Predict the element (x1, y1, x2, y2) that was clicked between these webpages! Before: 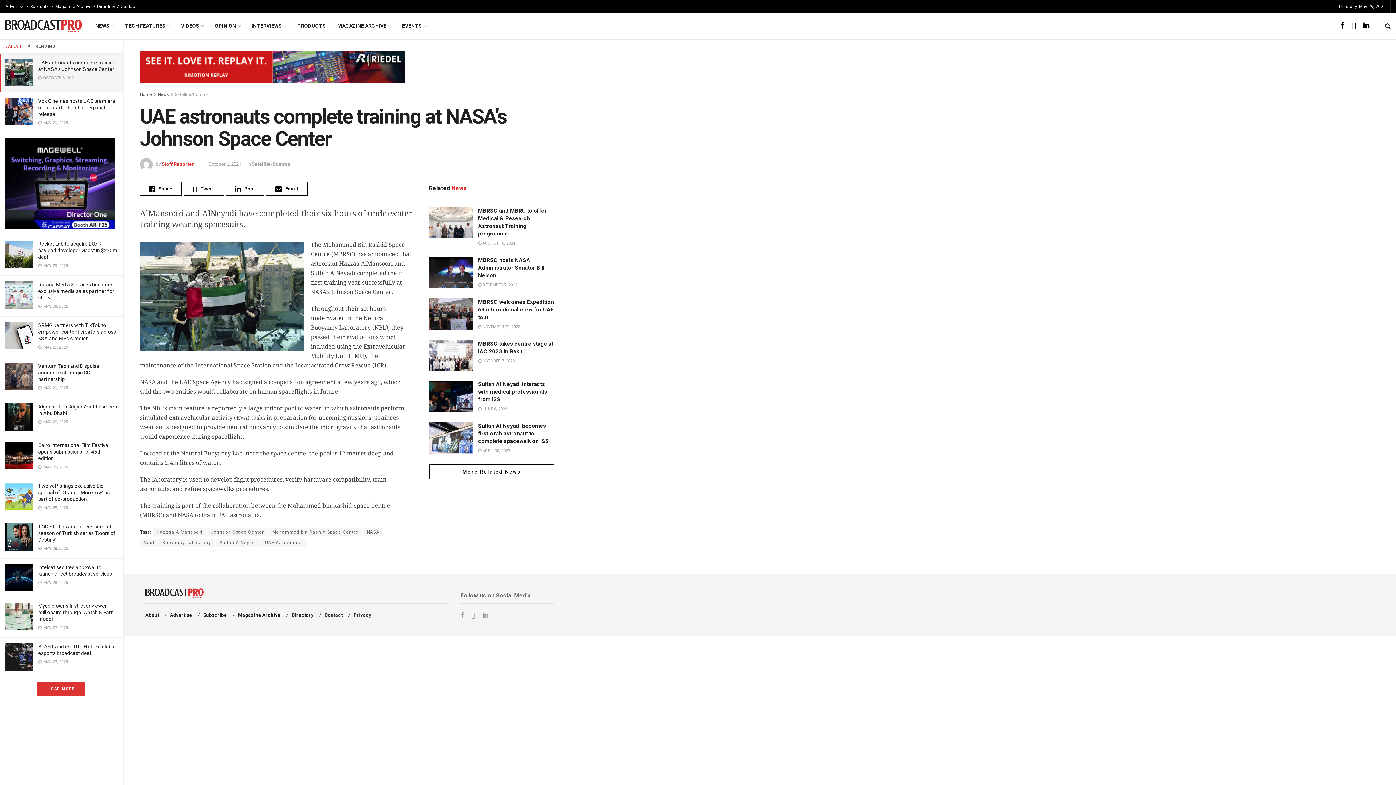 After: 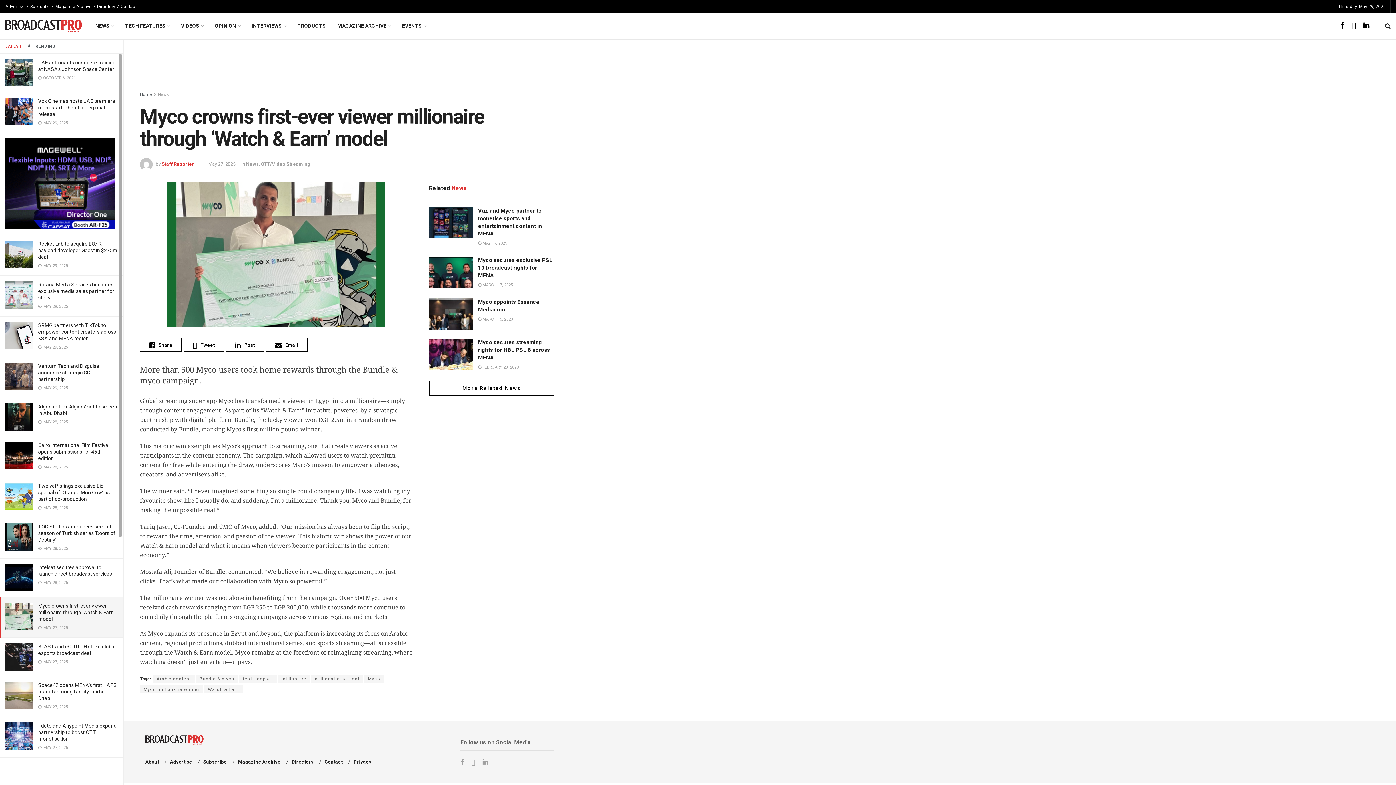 Action: bbox: (5, 602, 32, 630)